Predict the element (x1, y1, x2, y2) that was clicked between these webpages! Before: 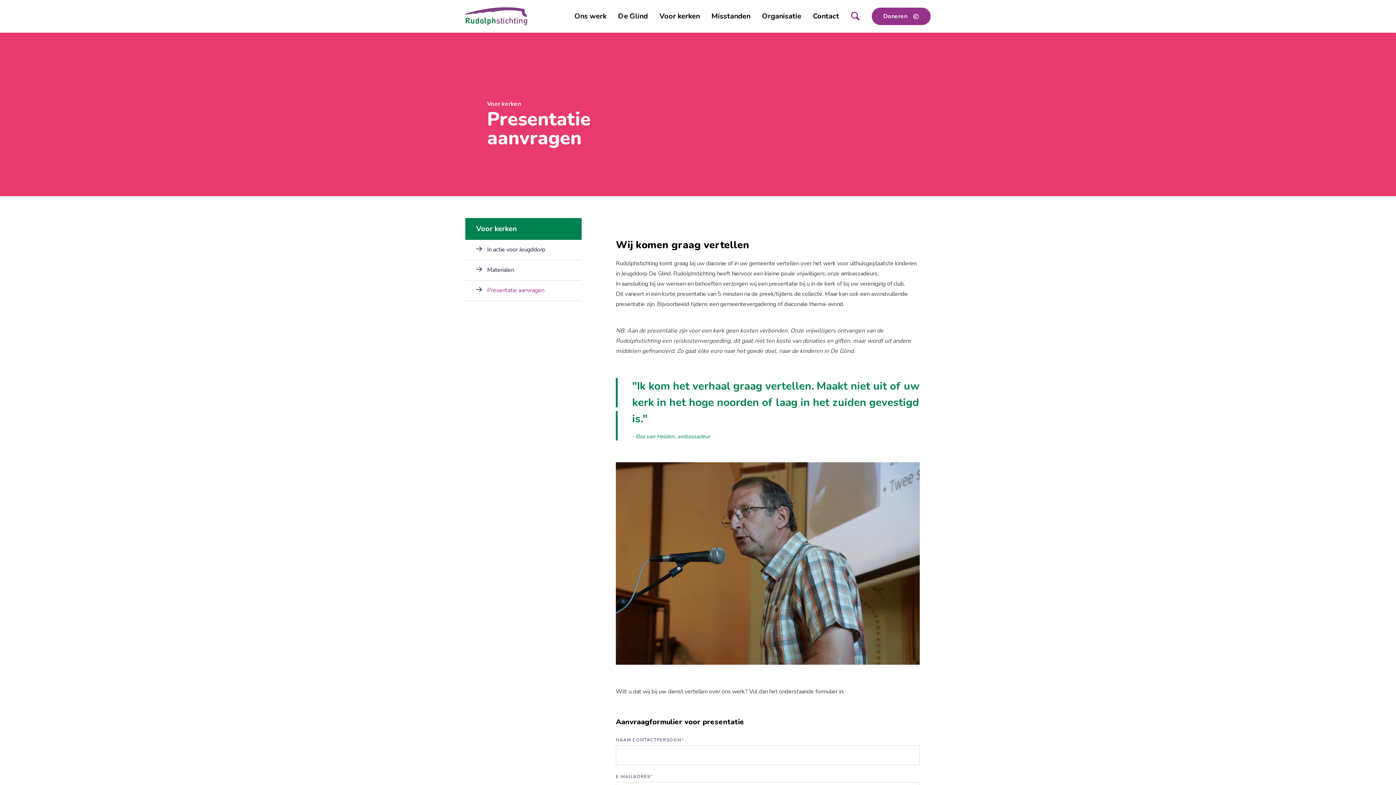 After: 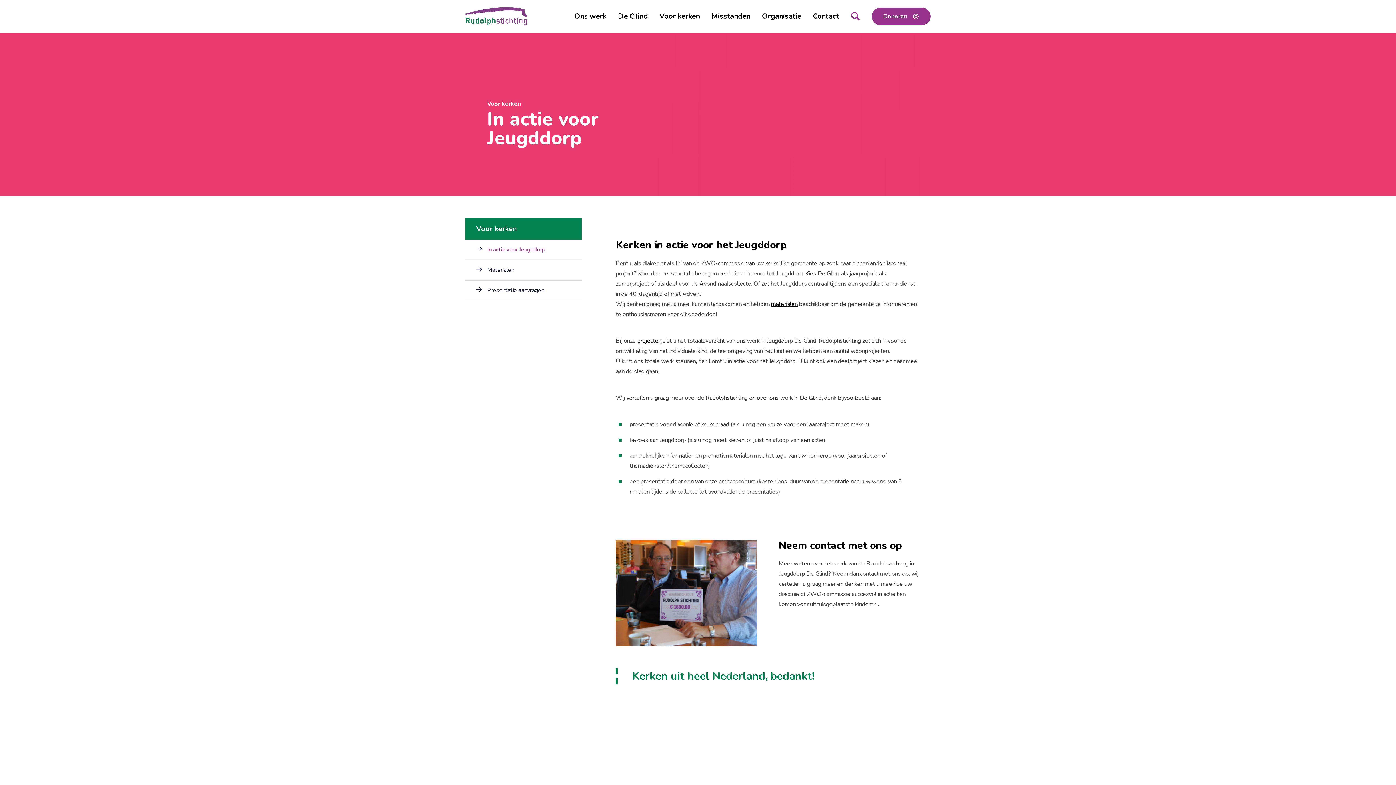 Action: label: Voor kerken bbox: (659, 0, 700, 32)